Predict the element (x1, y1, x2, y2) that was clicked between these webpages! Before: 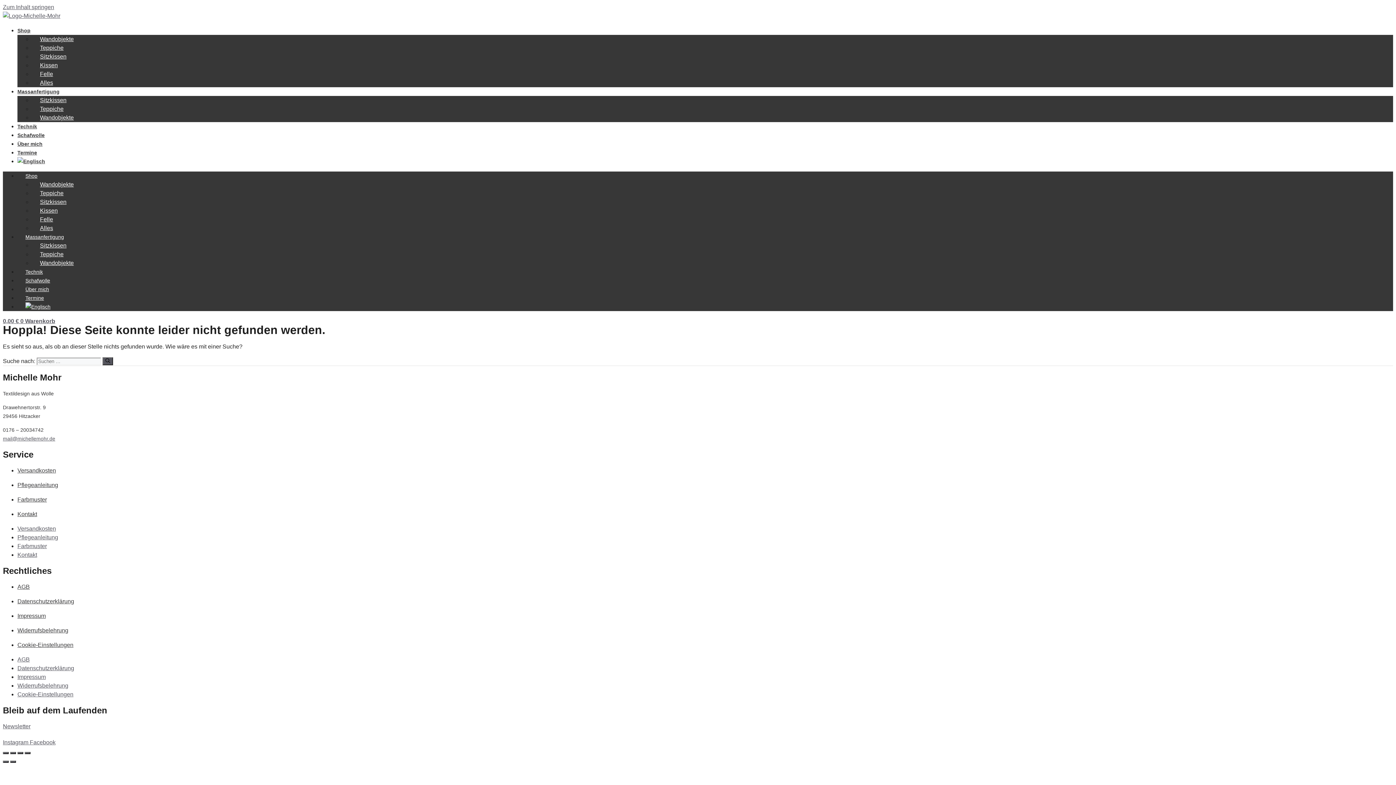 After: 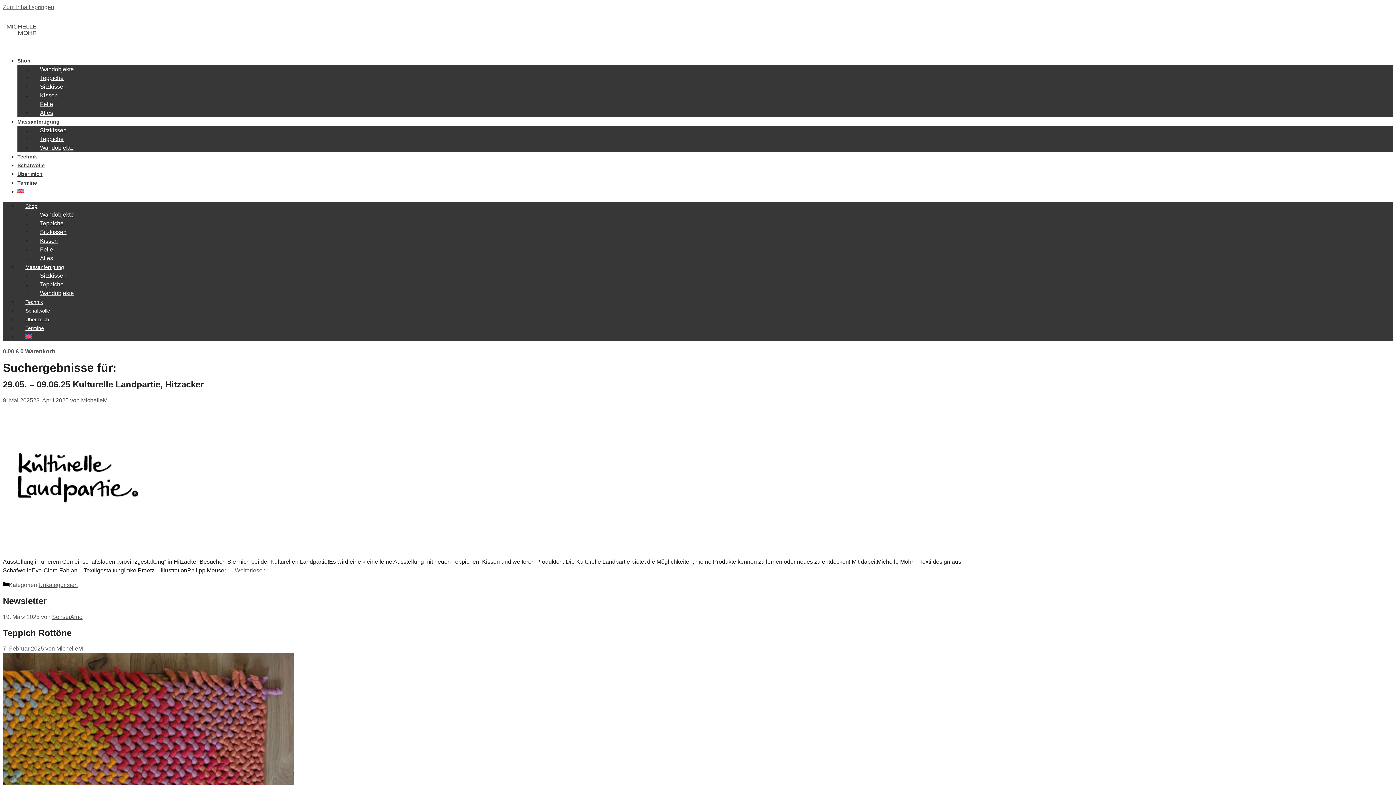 Action: label: Suchen bbox: (102, 357, 113, 365)